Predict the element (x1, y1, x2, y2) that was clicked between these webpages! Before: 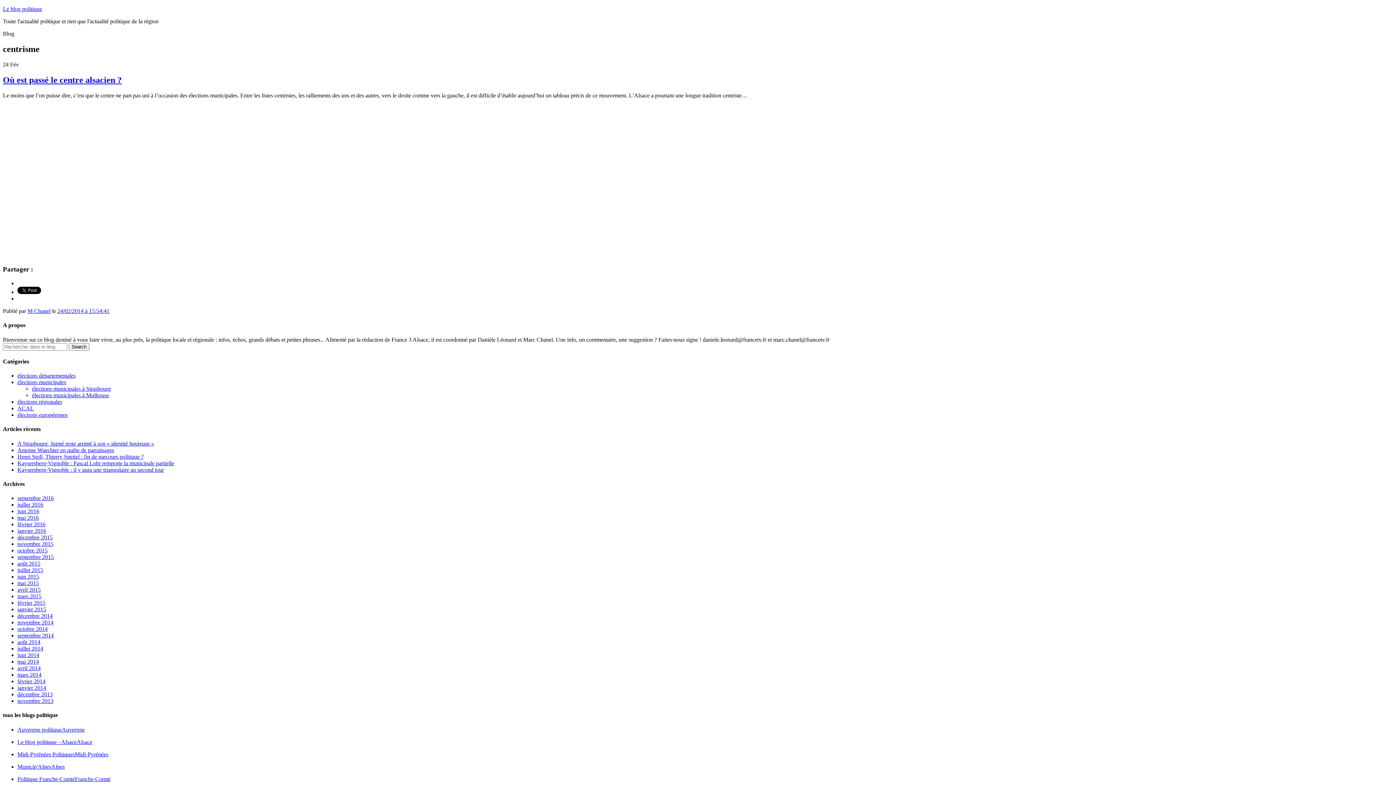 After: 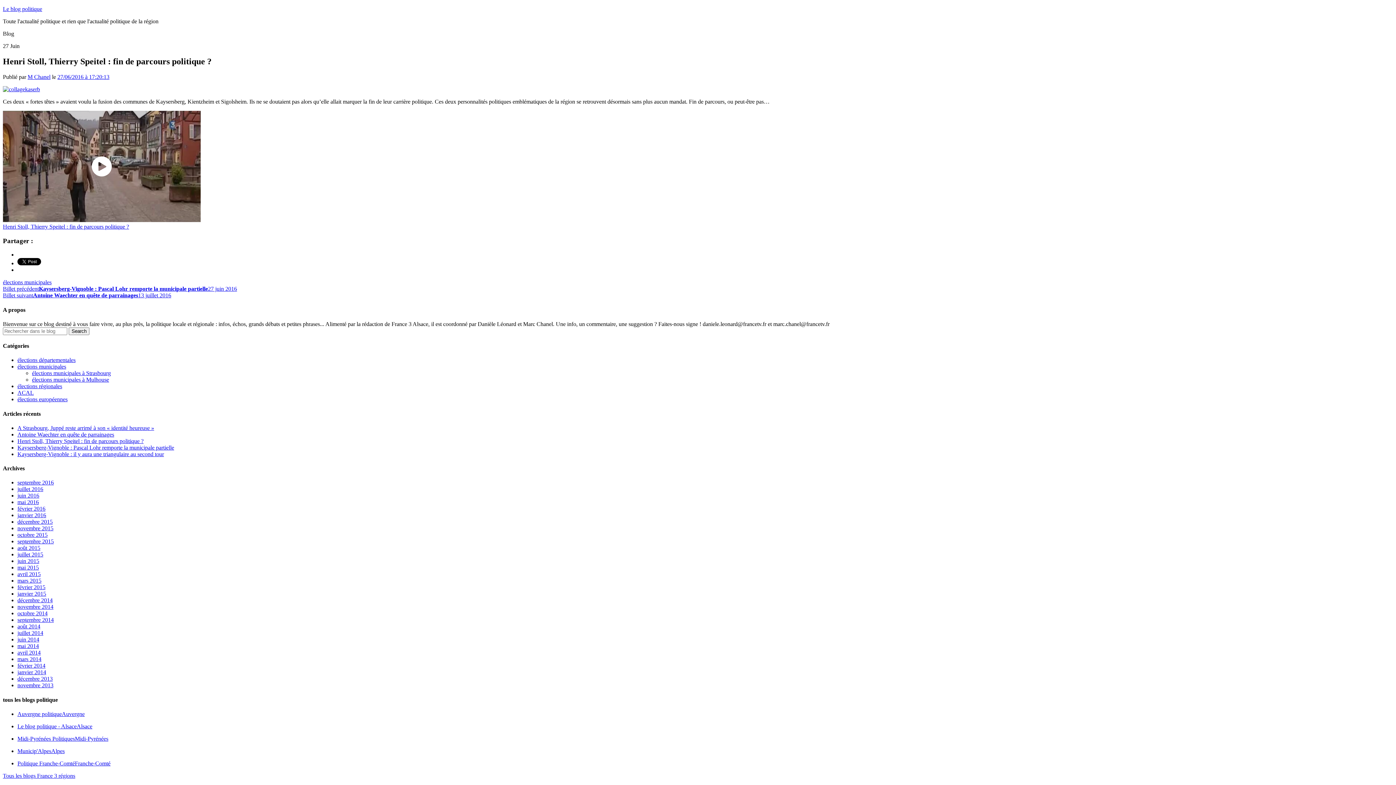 Action: label: Henri Stoll, Thierry Speitel : fin de parcours politique ? bbox: (17, 453, 143, 459)